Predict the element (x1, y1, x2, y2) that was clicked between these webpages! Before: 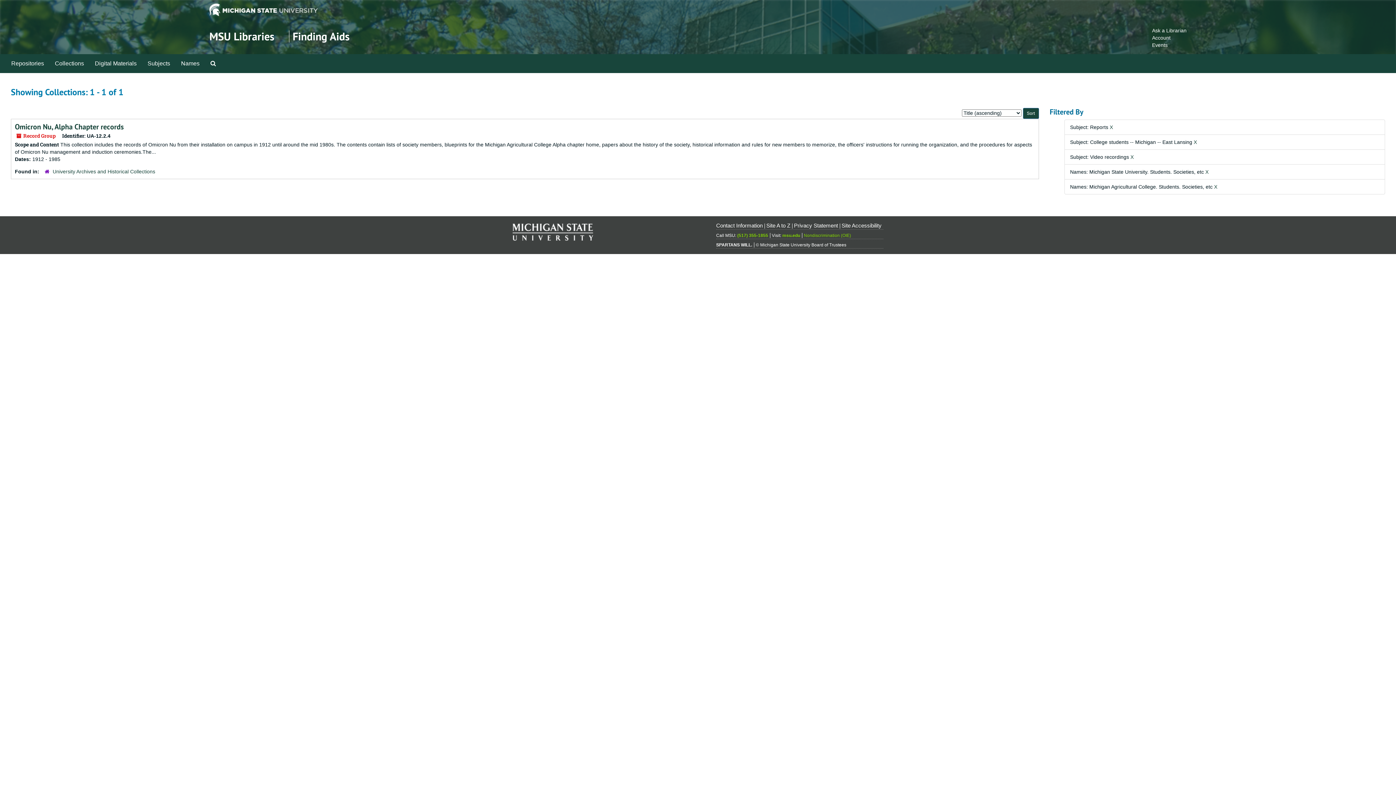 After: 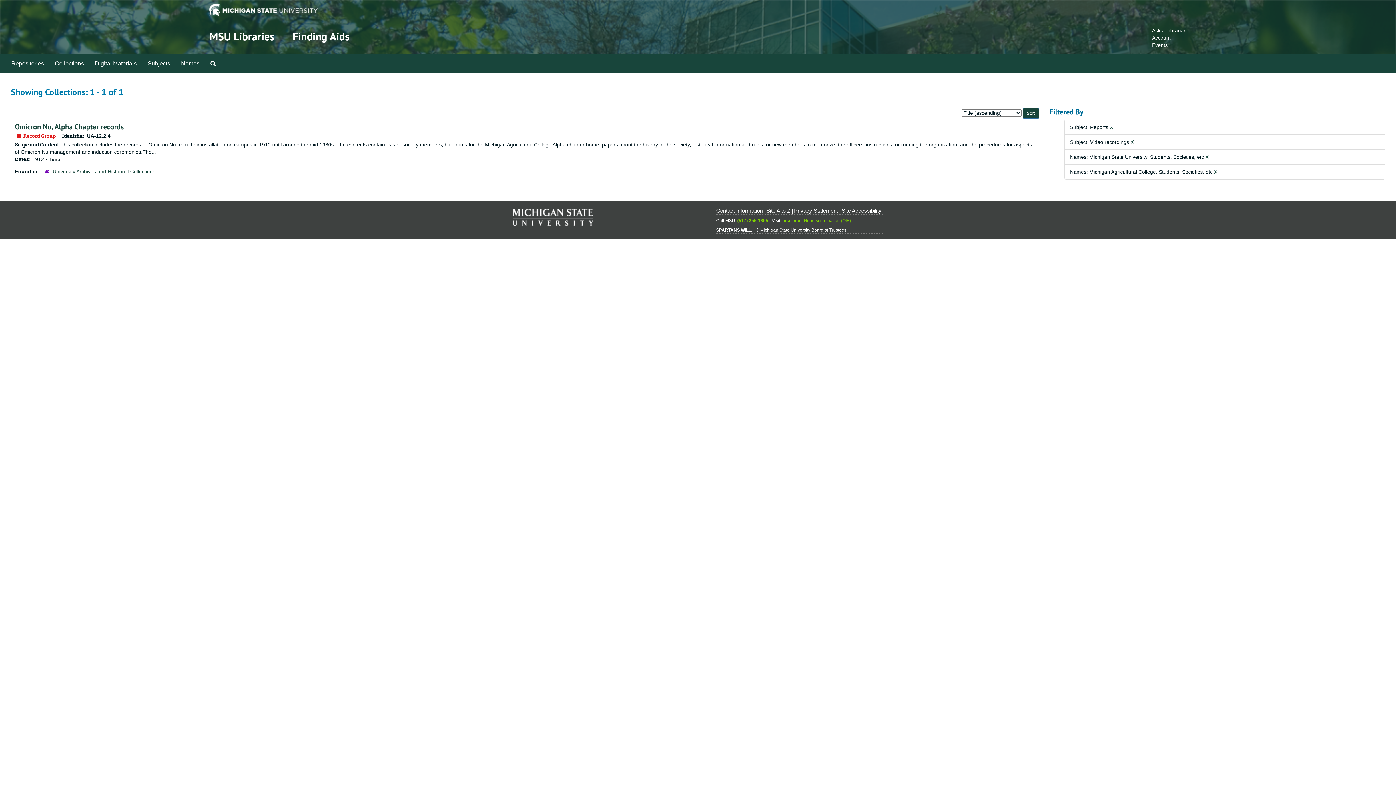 Action: bbox: (1194, 139, 1197, 145) label: X